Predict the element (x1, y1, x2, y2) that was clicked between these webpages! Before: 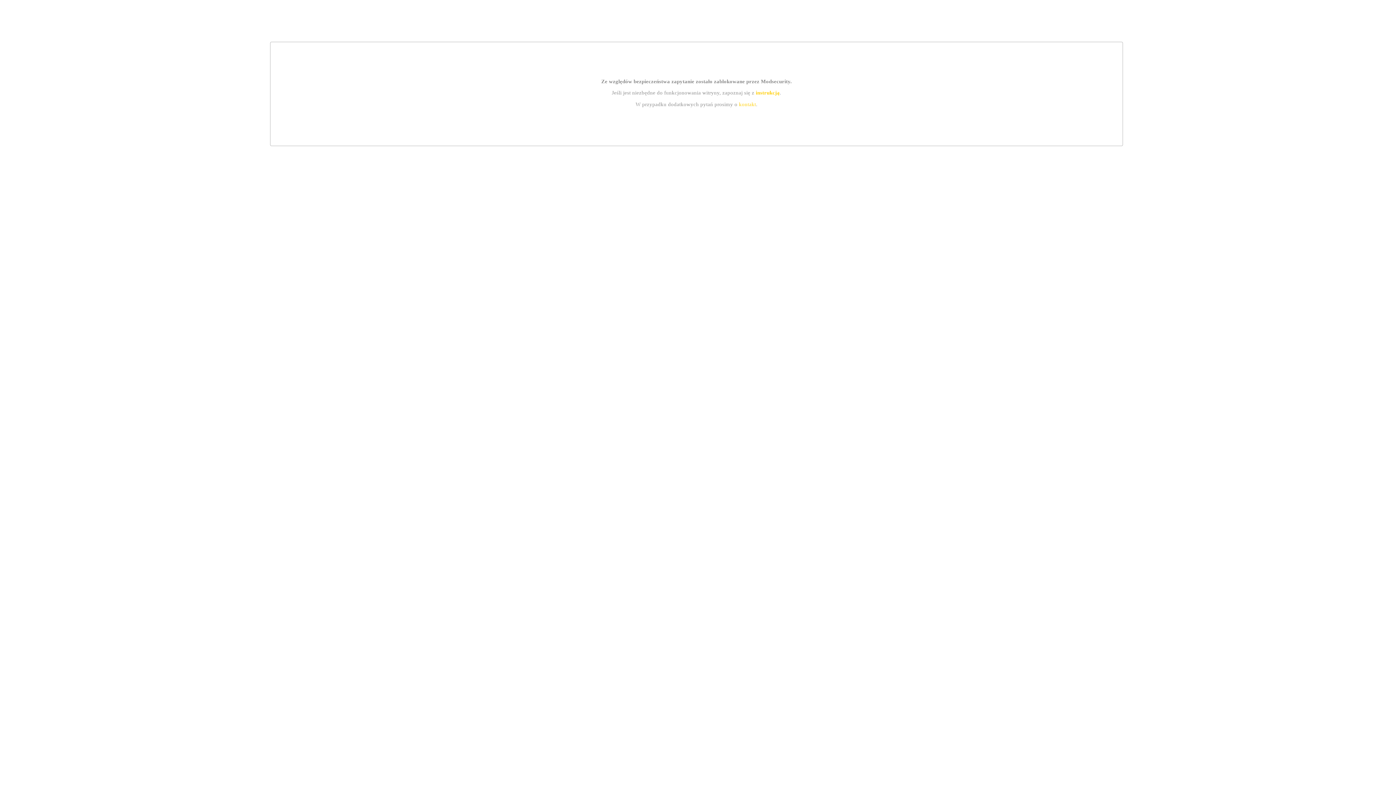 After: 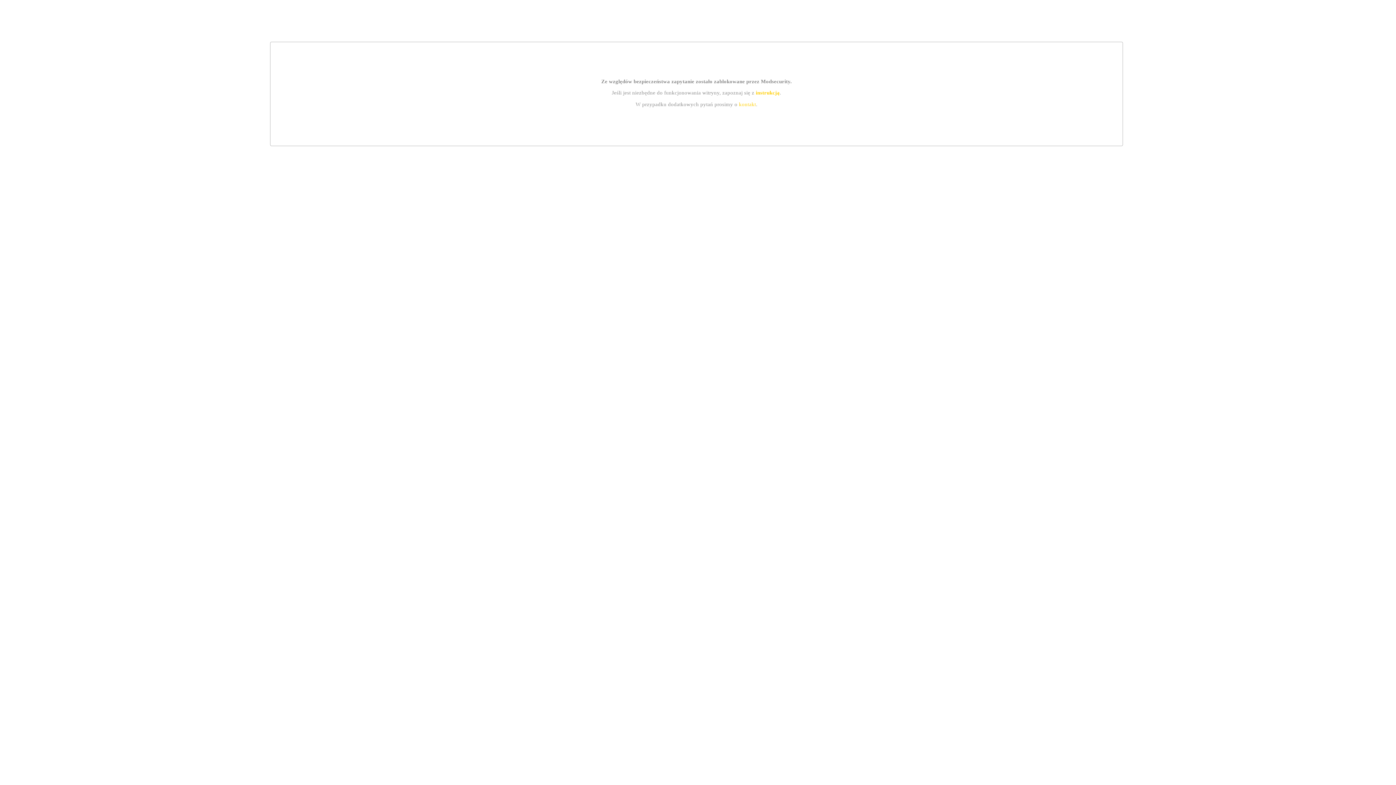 Action: label: kontakt bbox: (739, 101, 756, 107)